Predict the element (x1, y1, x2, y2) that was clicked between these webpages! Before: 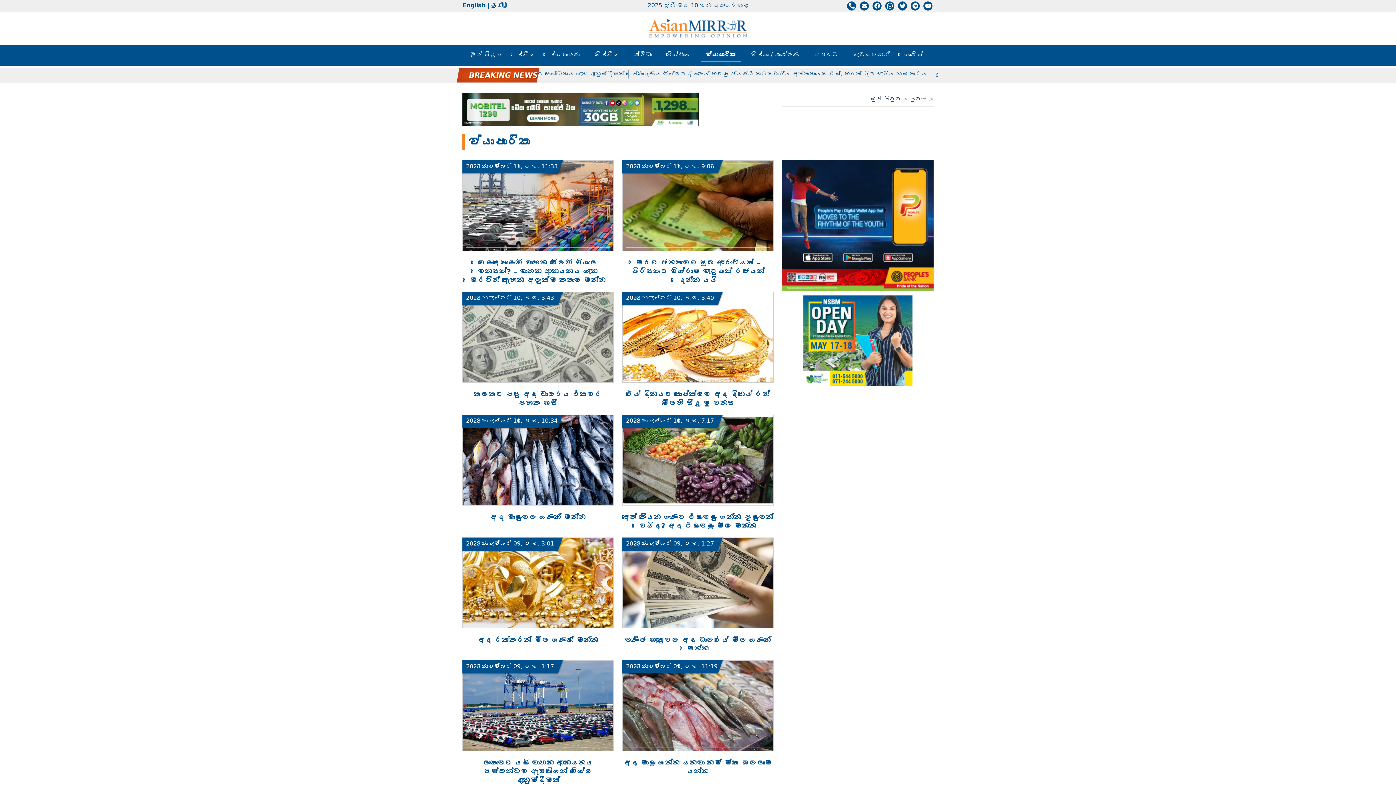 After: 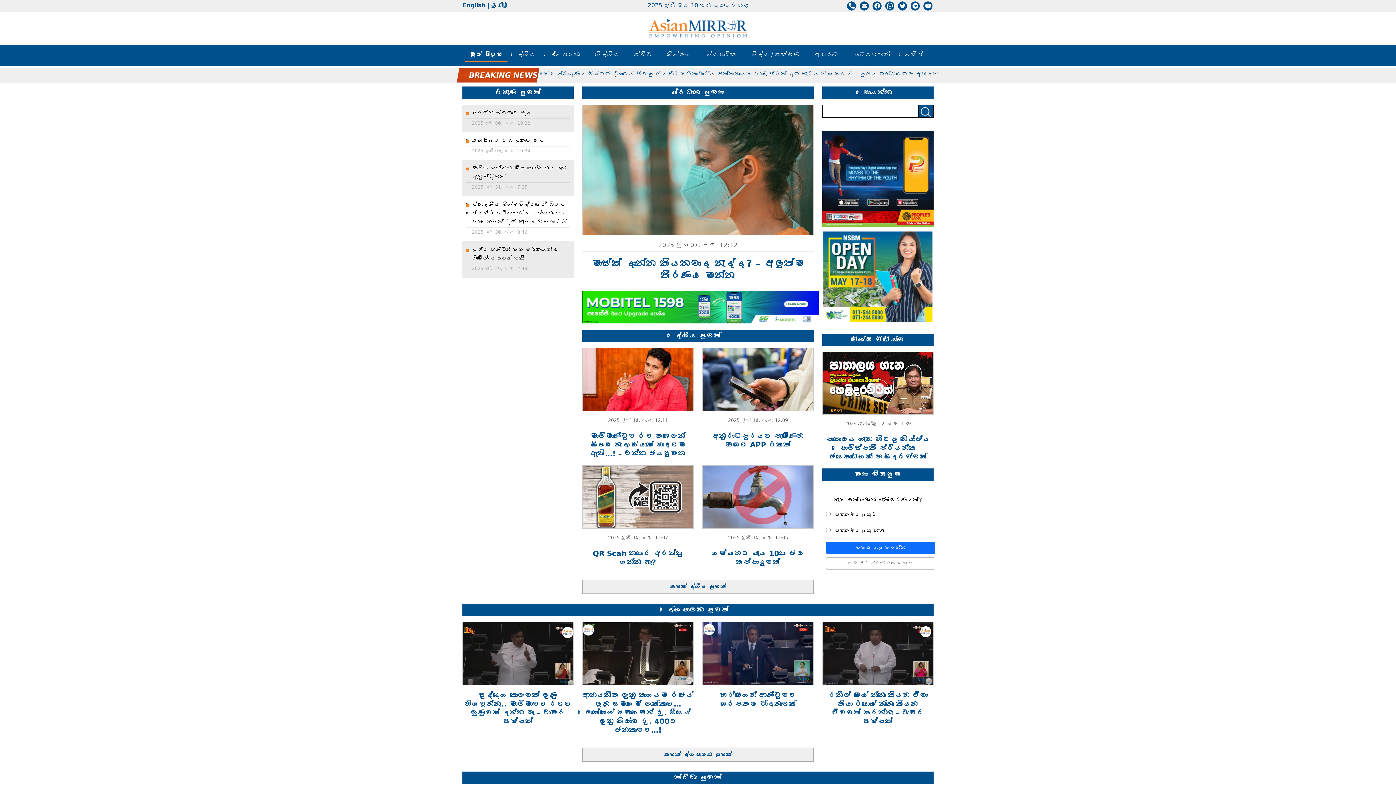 Action: label: මුල් පිටුව bbox: (870, 95, 901, 102)